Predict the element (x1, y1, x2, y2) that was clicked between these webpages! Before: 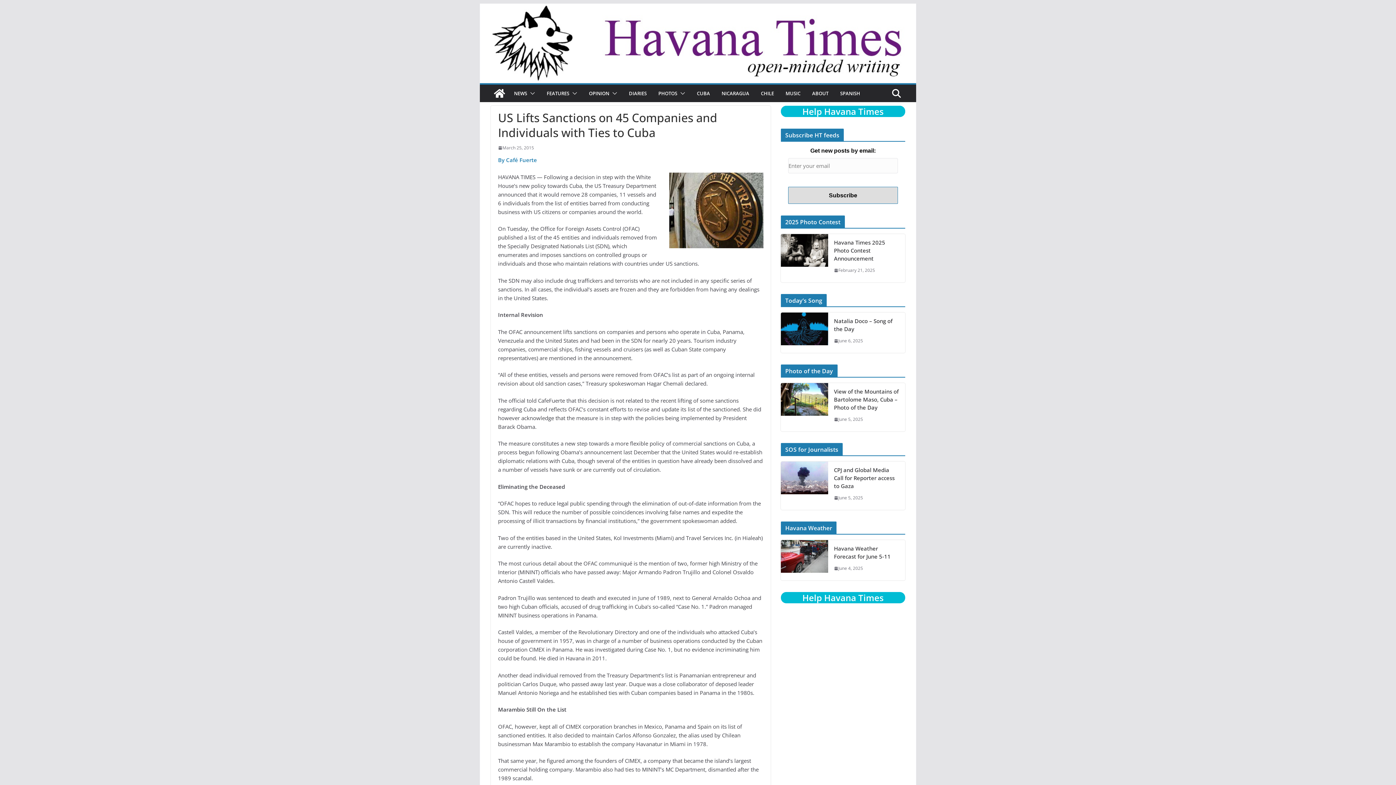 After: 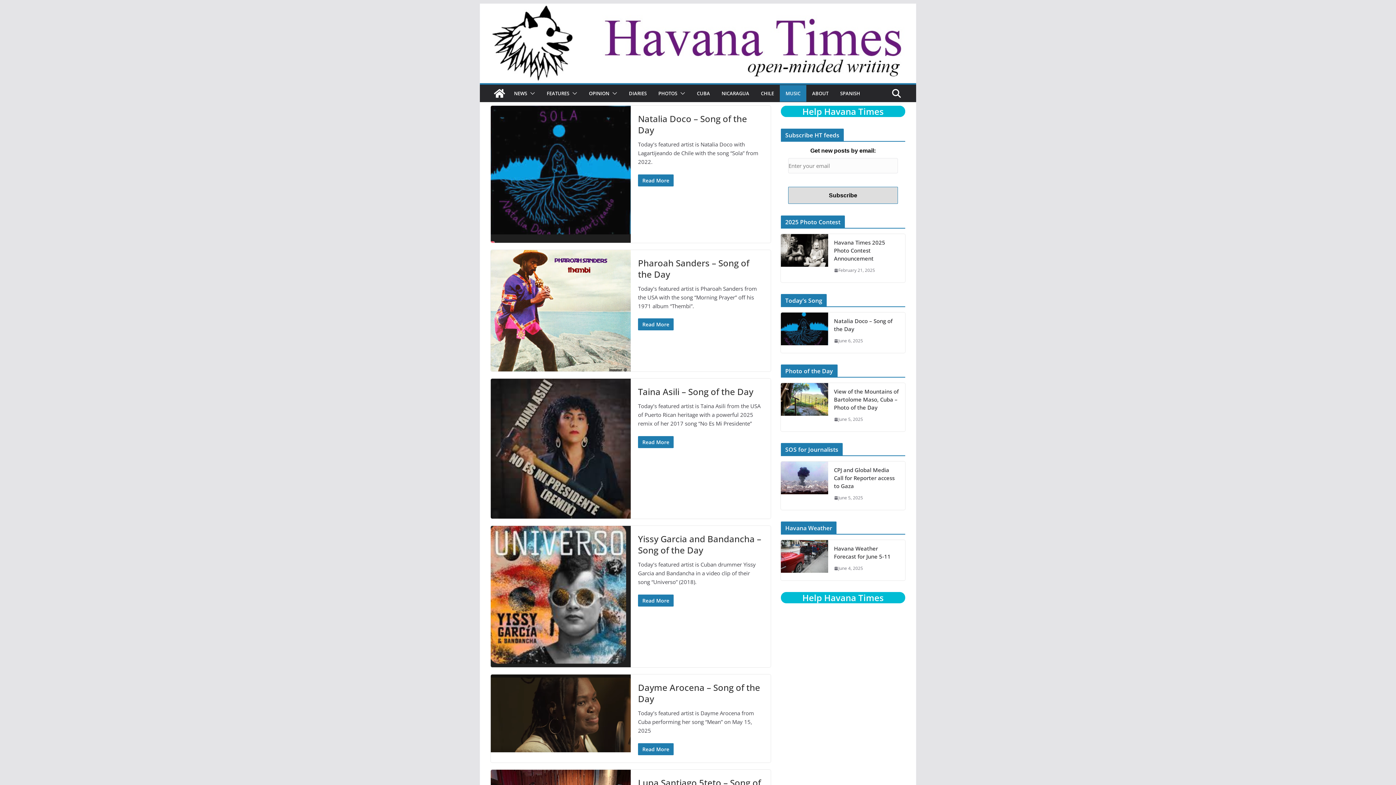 Action: bbox: (785, 88, 800, 98) label: MUSIC